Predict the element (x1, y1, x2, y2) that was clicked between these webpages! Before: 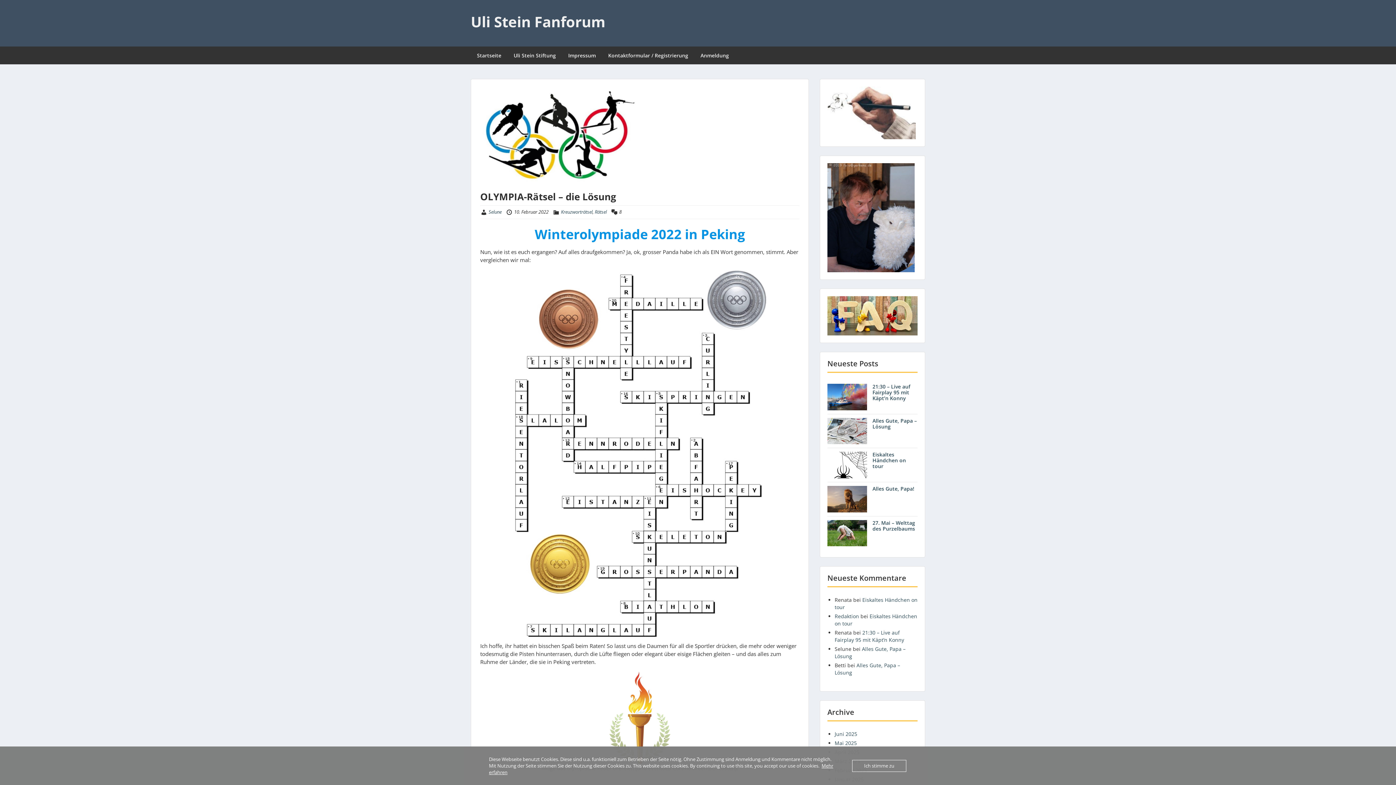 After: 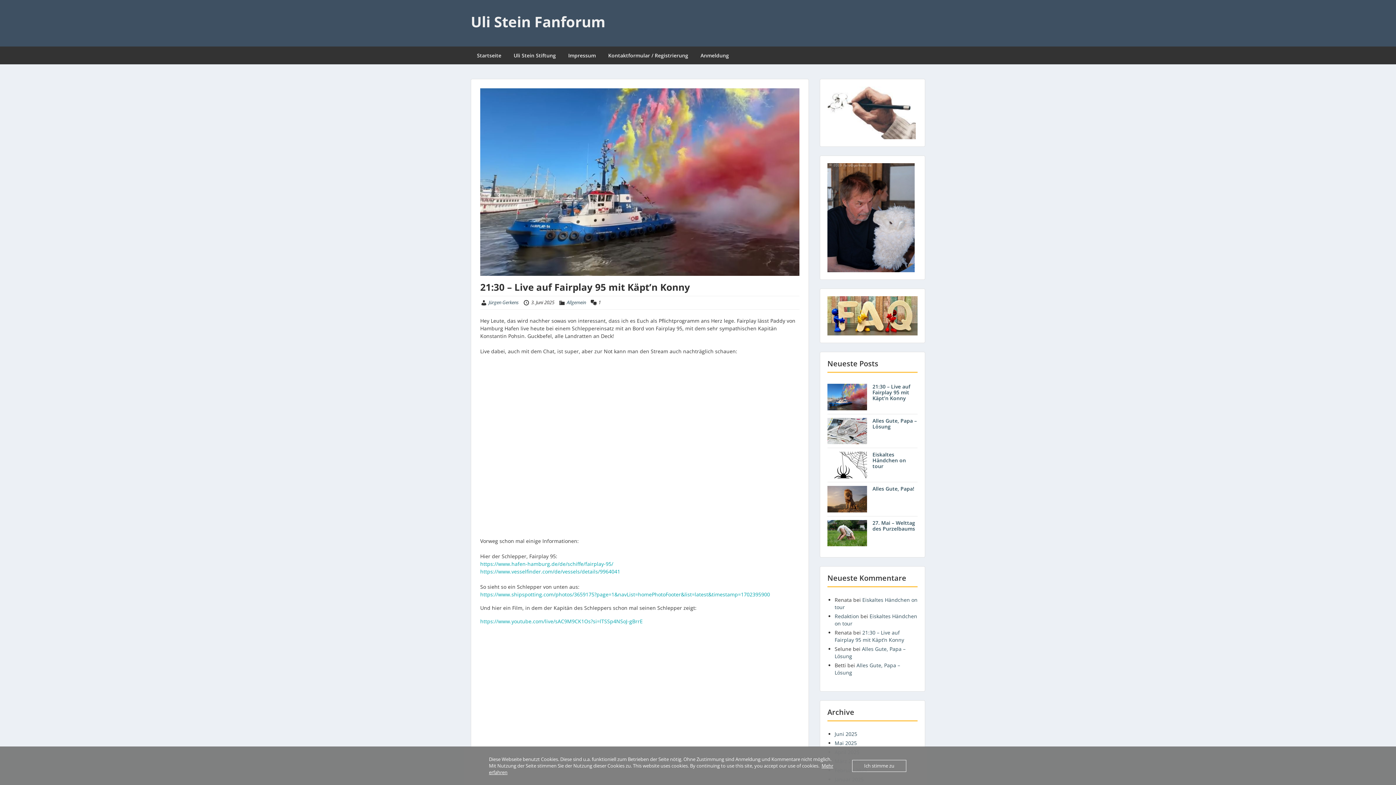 Action: bbox: (872, 383, 910, 401) label: 21:30 – Live auf Fairplay 95 mit Käpt’n Konny